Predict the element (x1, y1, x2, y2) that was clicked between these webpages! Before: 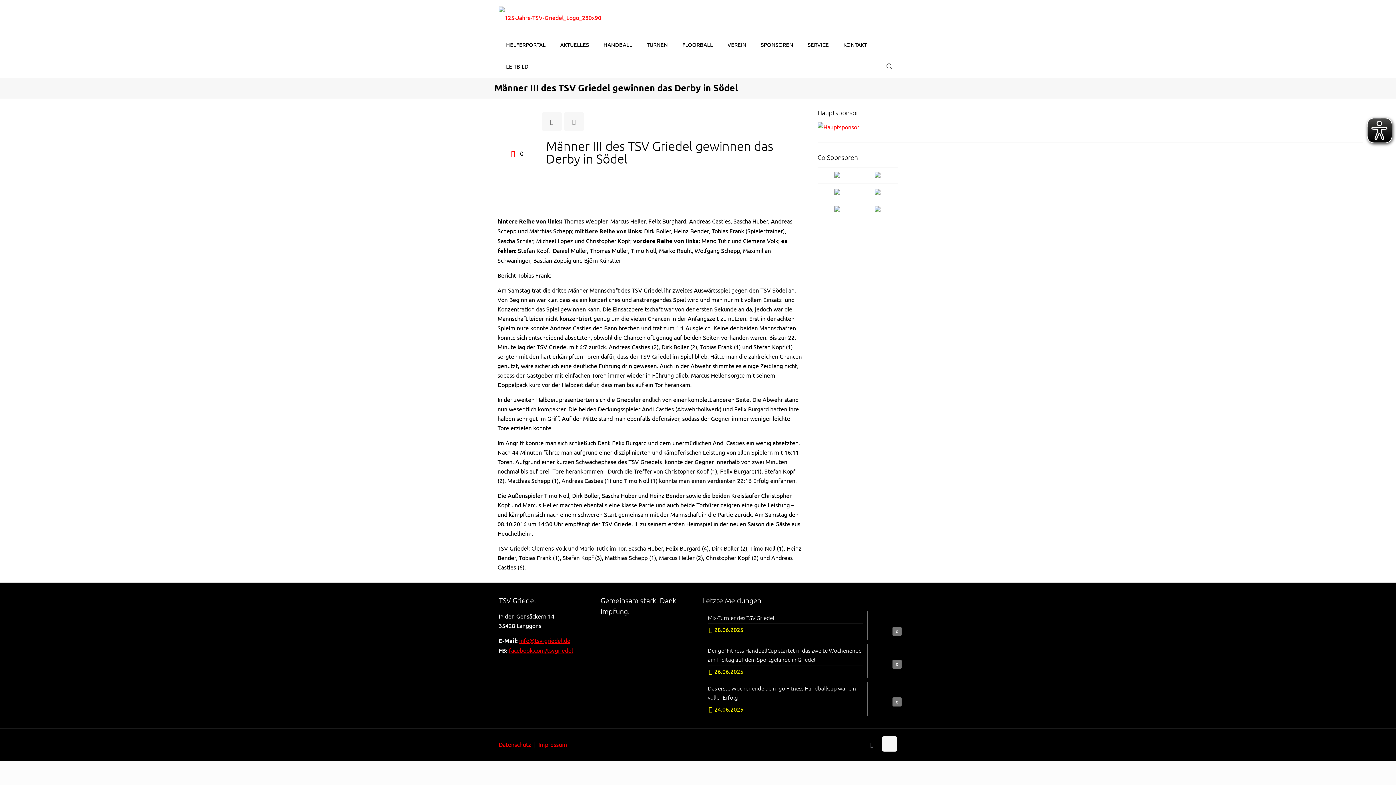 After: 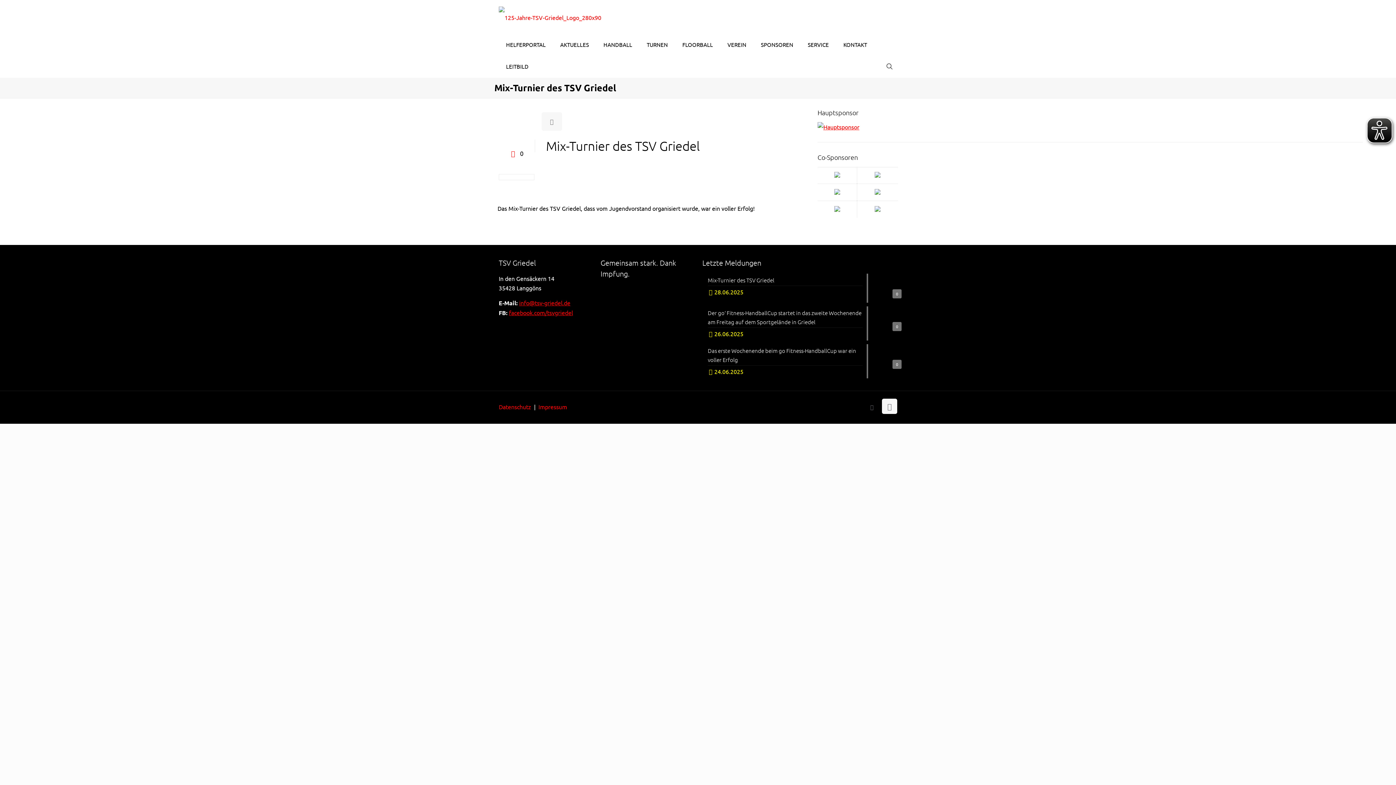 Action: label: 0
Mix-Turnier des TSV Griedel
28.06.2025 bbox: (702, 611, 897, 640)